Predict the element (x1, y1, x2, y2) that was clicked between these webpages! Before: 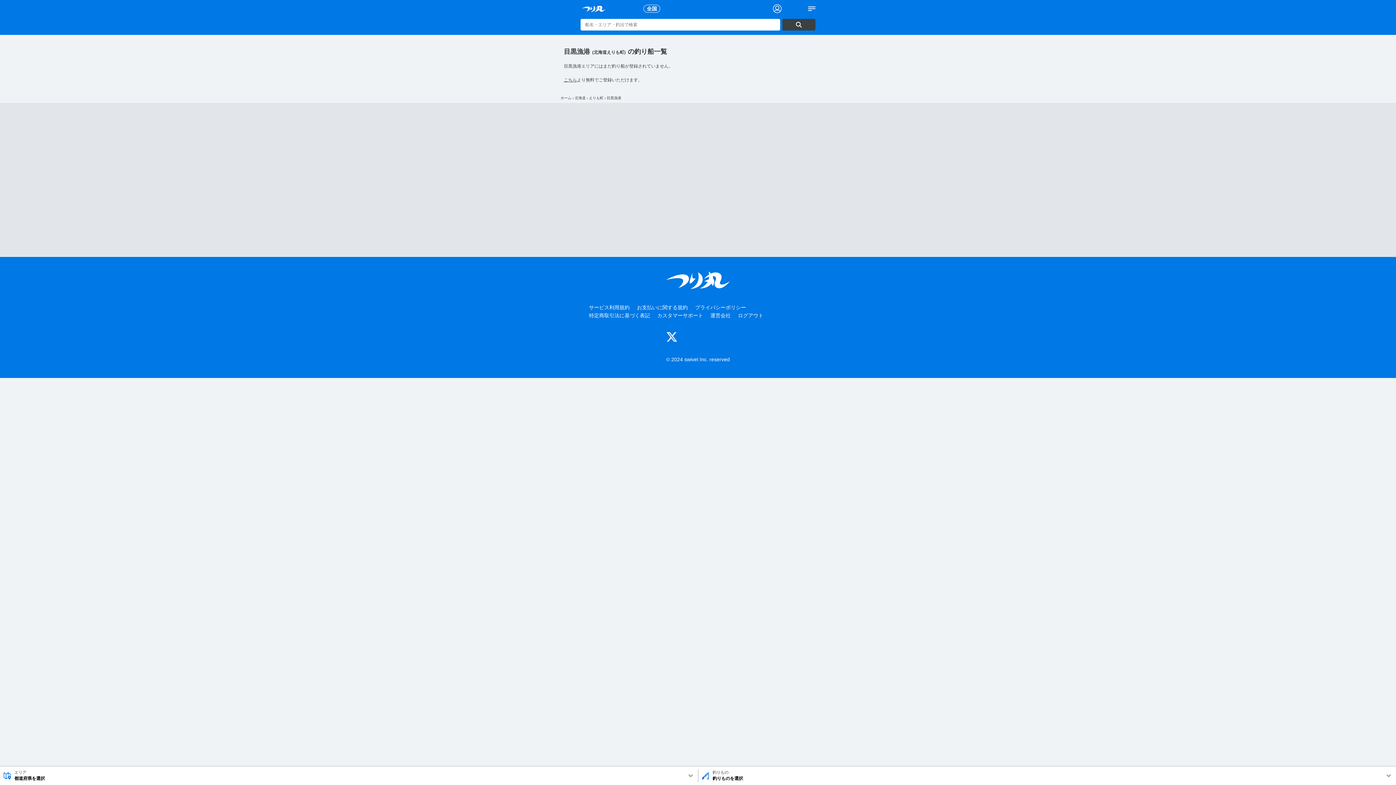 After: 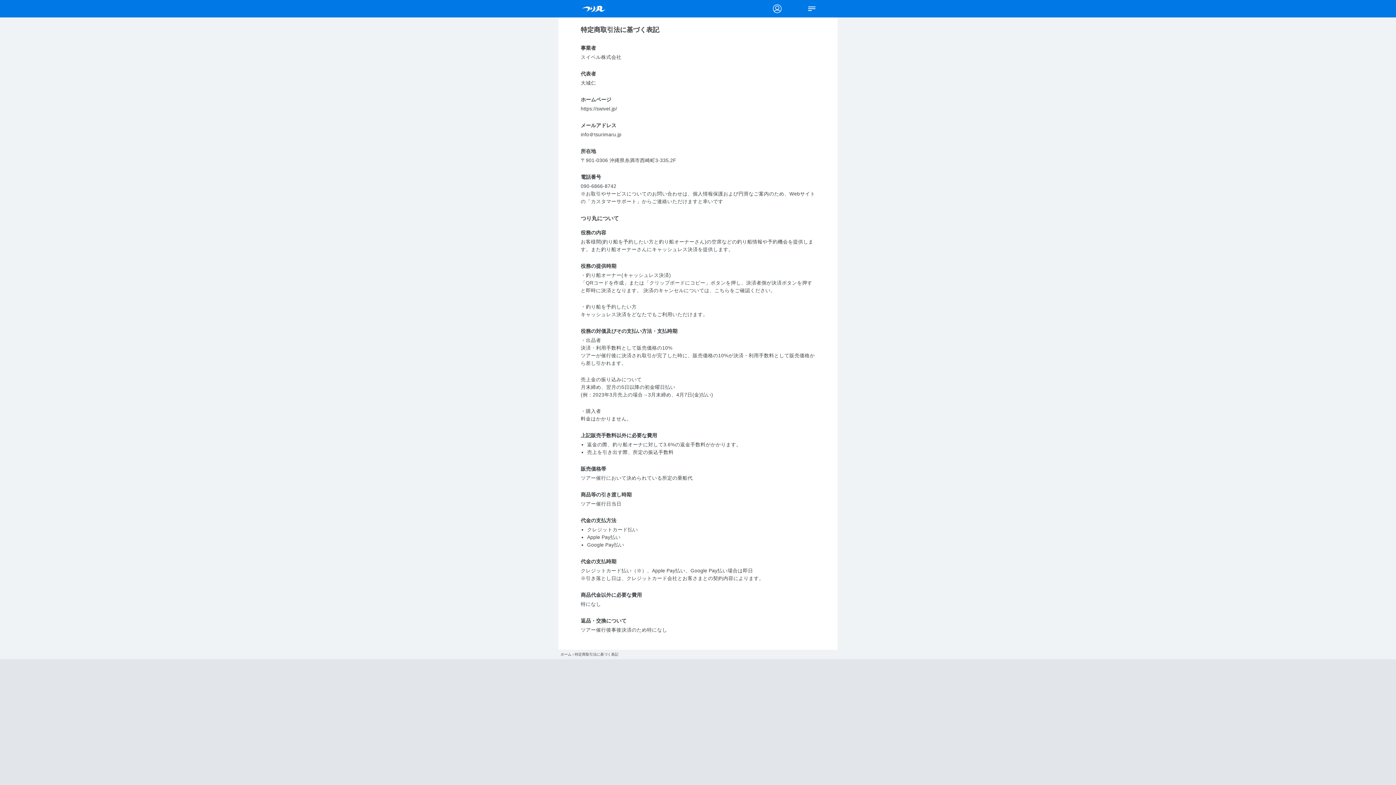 Action: bbox: (589, 312, 650, 318) label: 特定商取引法に基づく表記